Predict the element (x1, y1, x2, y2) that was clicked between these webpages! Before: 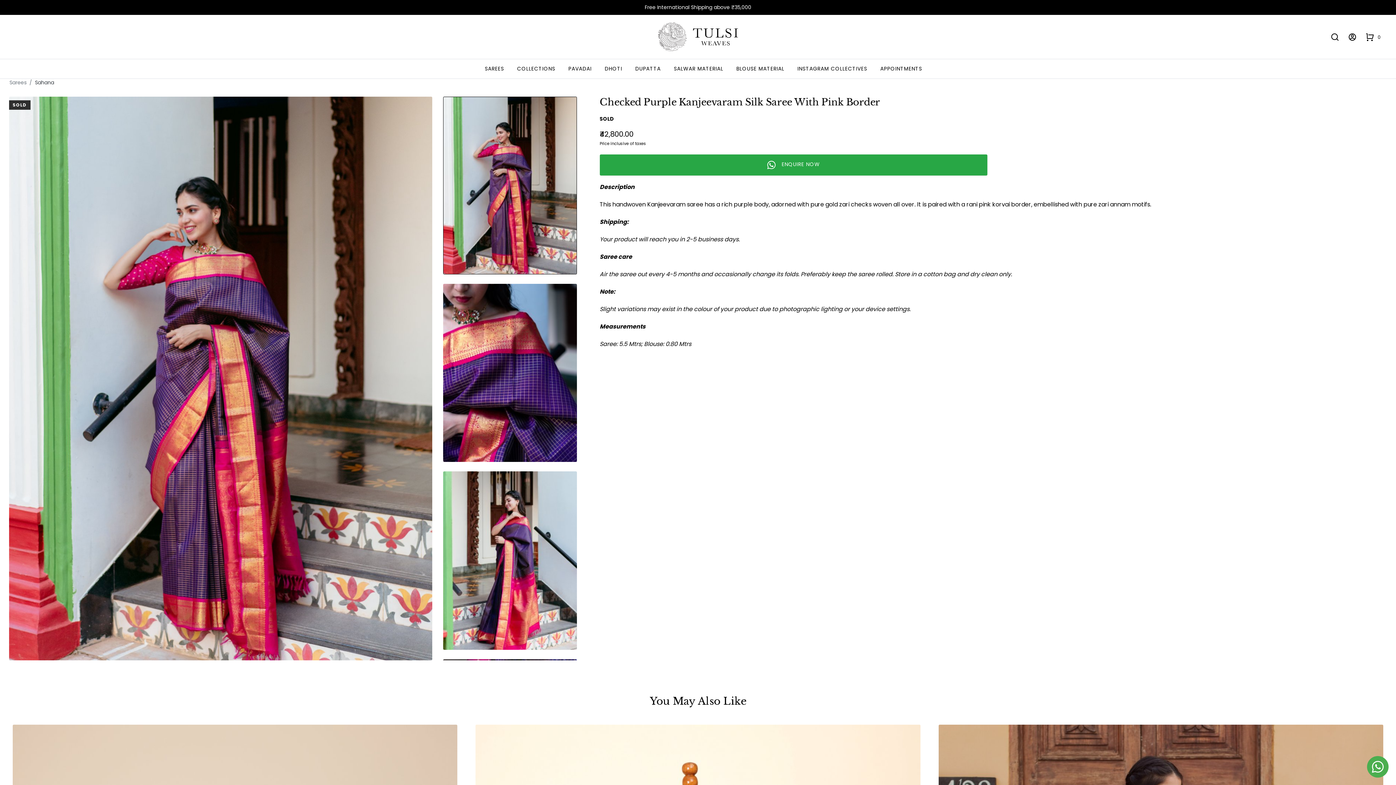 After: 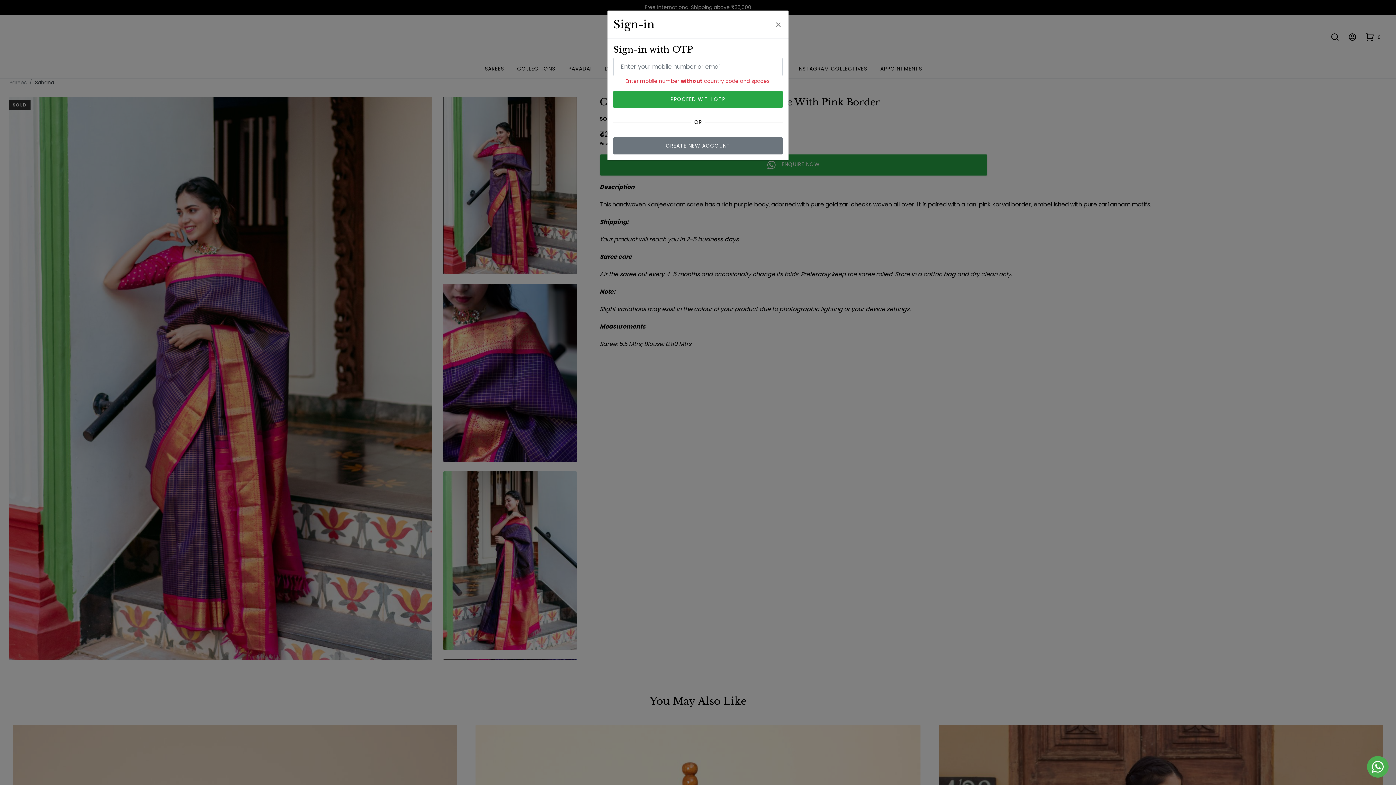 Action: bbox: (1348, 32, 1357, 41)